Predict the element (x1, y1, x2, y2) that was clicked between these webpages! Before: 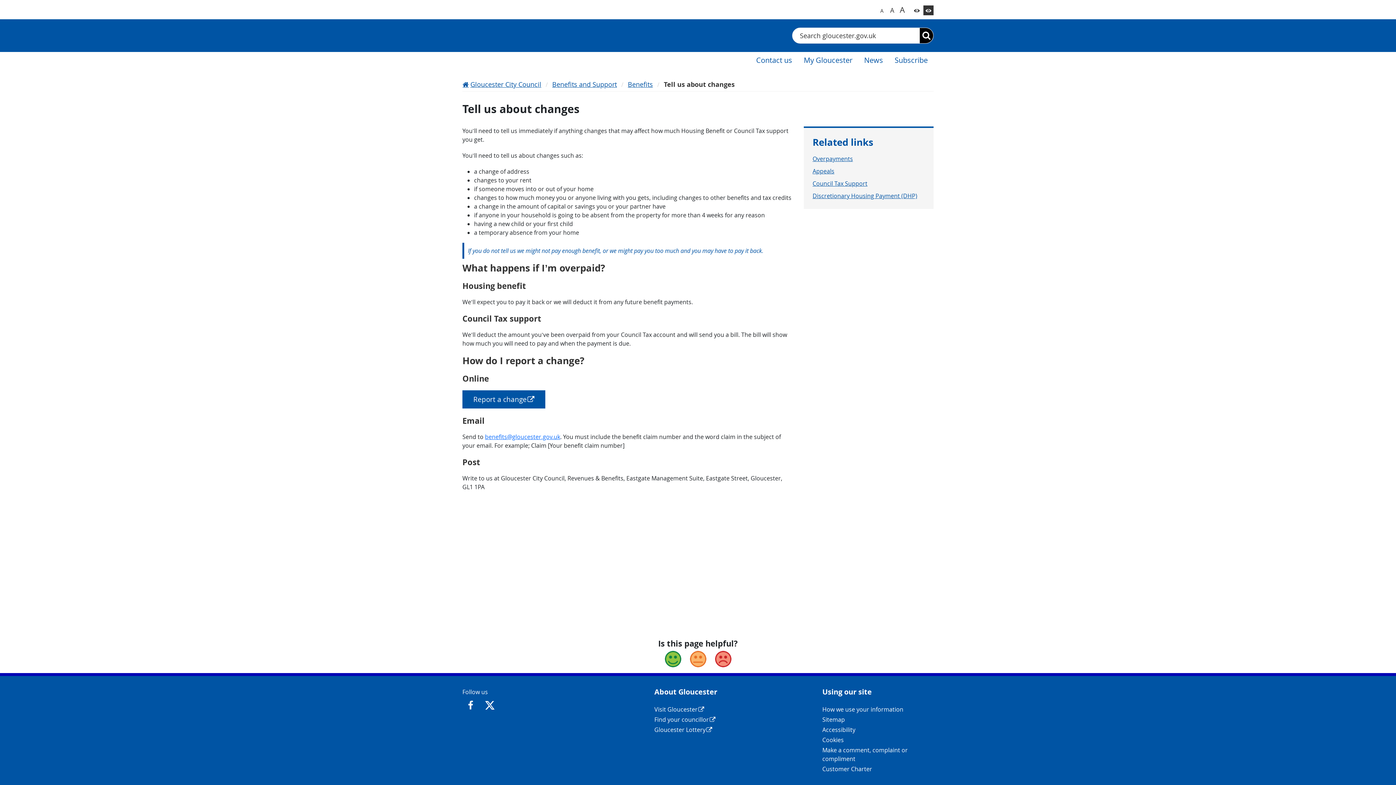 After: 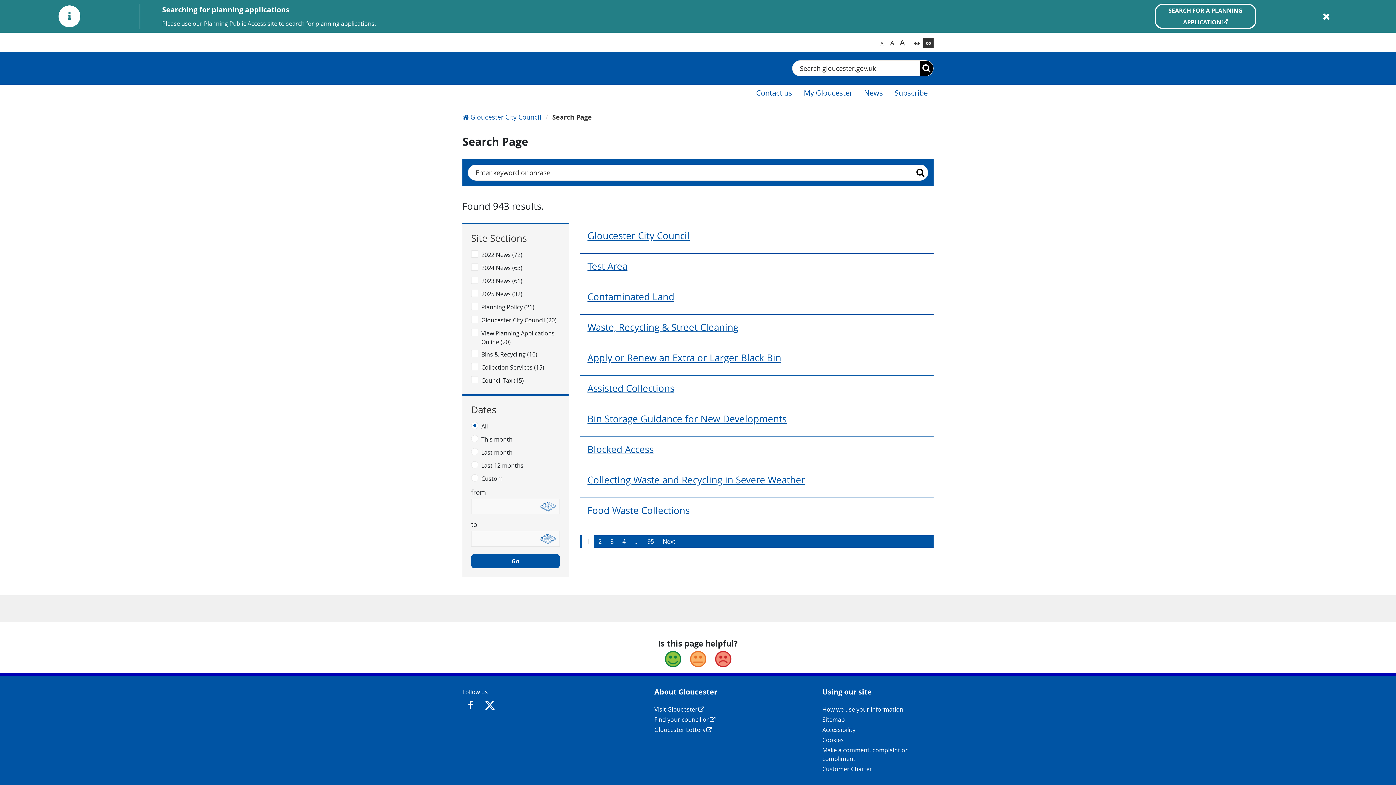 Action: bbox: (919, 28, 933, 43) label: Search